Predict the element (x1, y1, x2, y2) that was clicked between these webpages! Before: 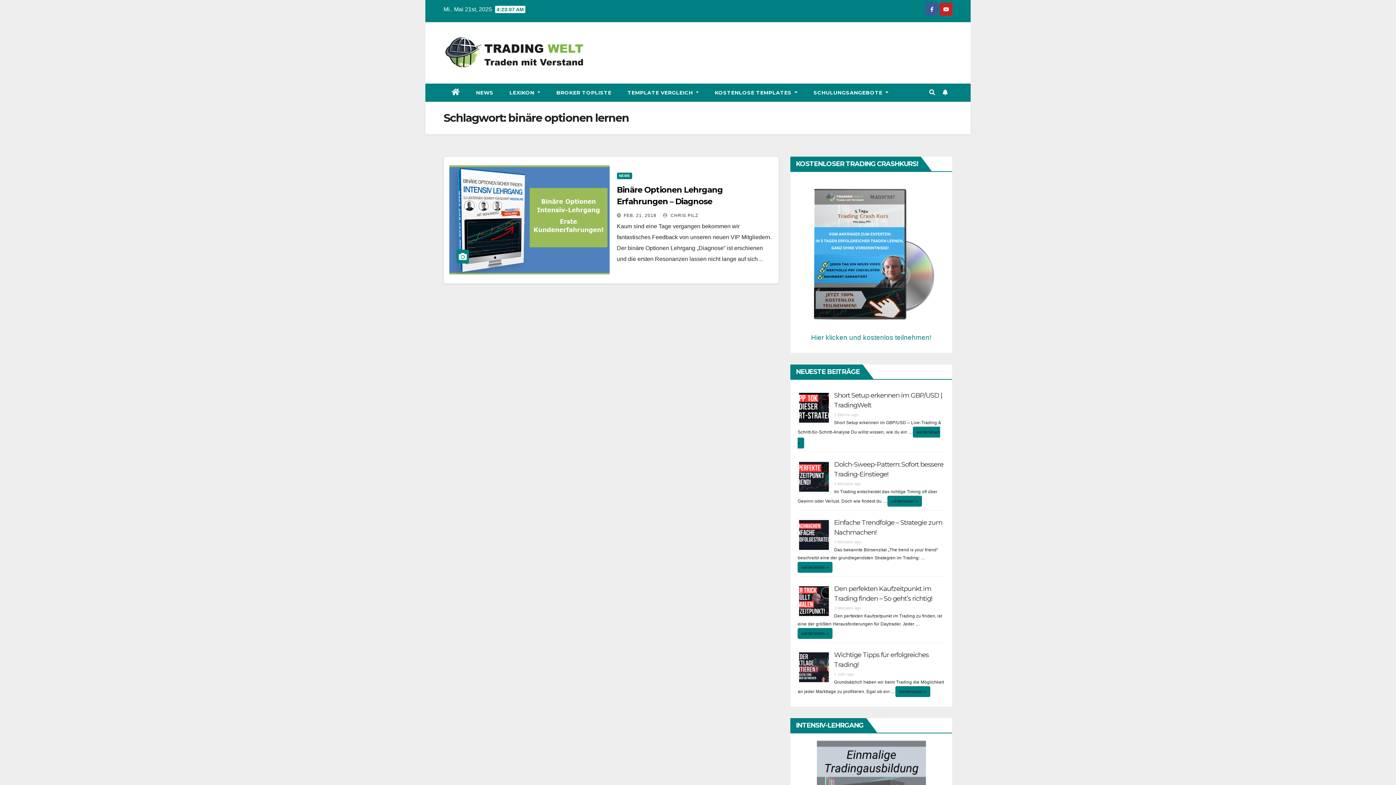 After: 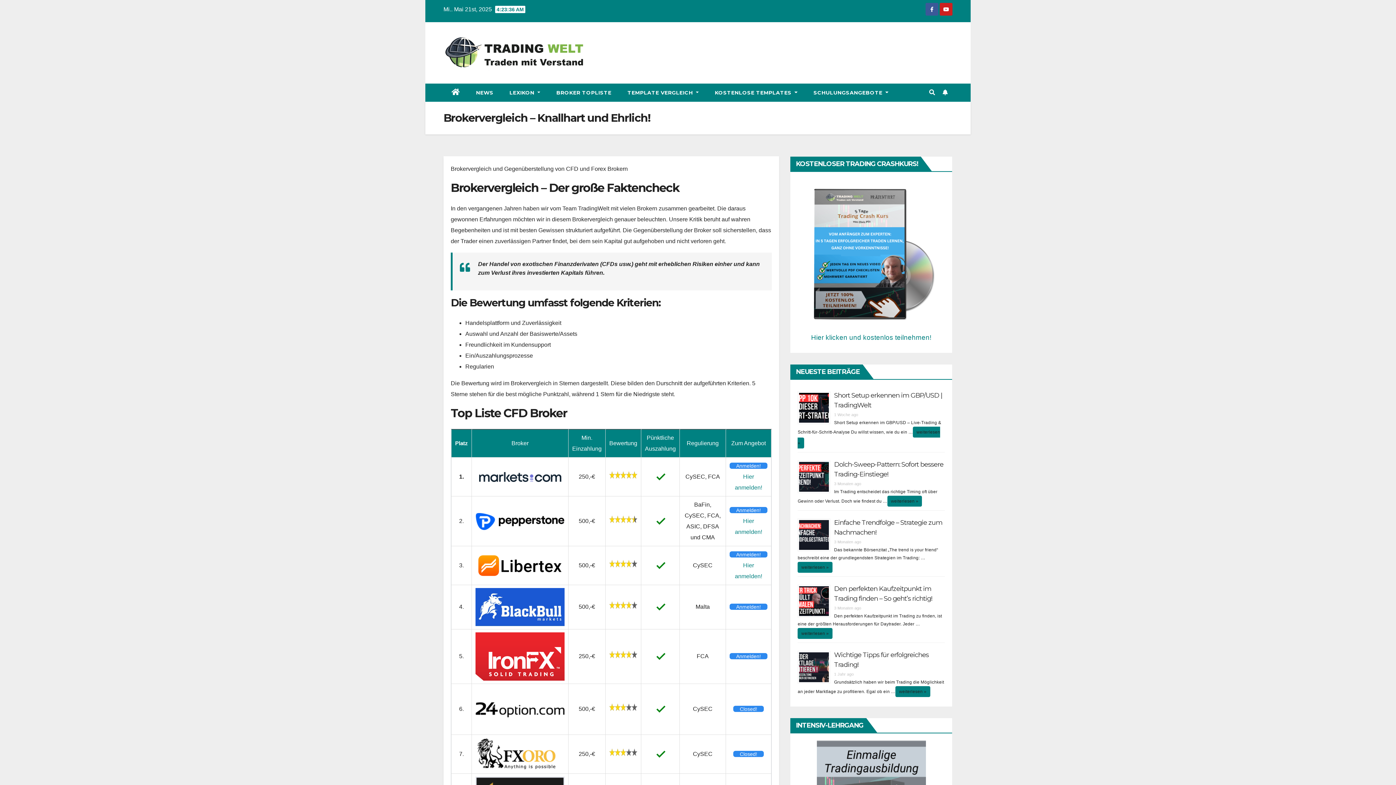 Action: bbox: (548, 83, 619, 101) label: BROKER TOPLISTE